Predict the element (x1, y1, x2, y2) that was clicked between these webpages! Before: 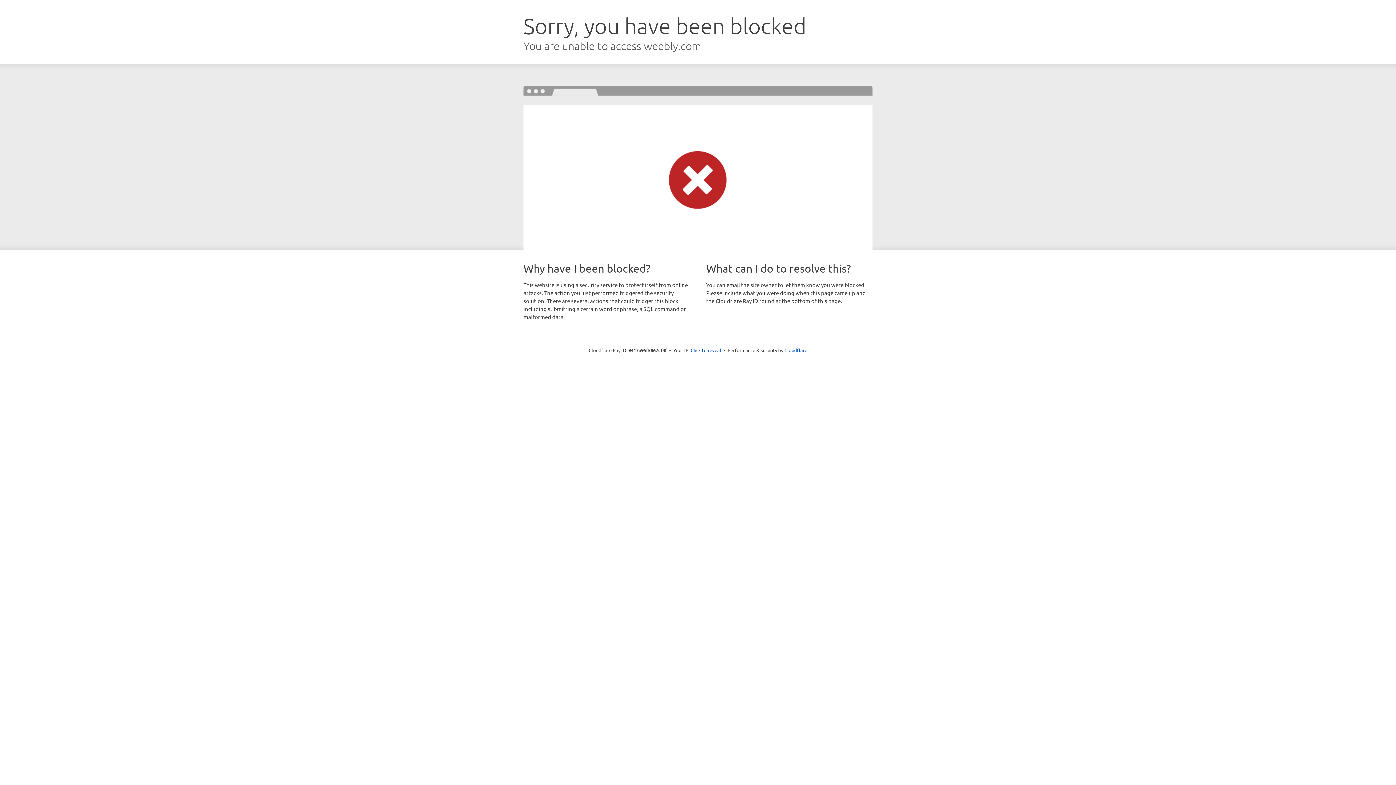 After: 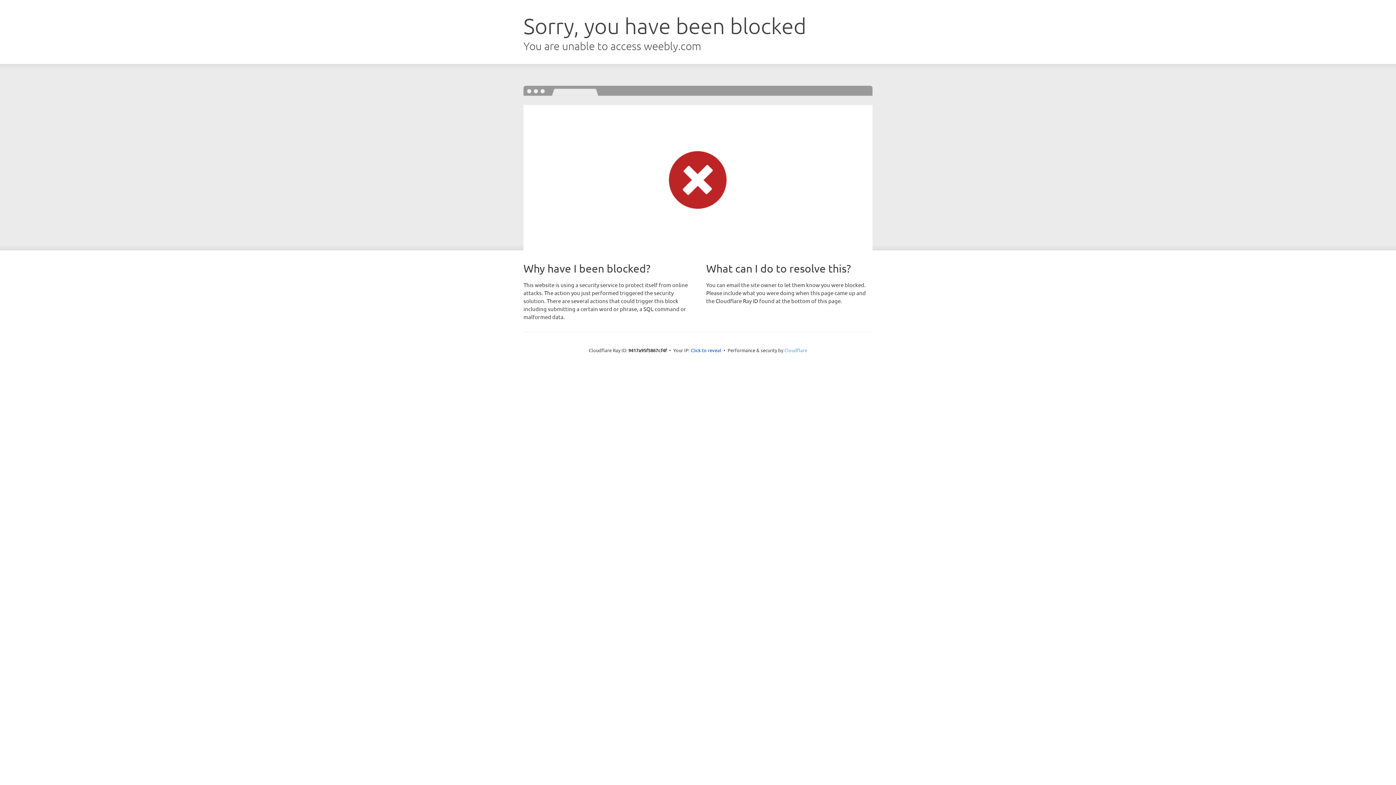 Action: label: Cloudflare bbox: (784, 347, 807, 353)